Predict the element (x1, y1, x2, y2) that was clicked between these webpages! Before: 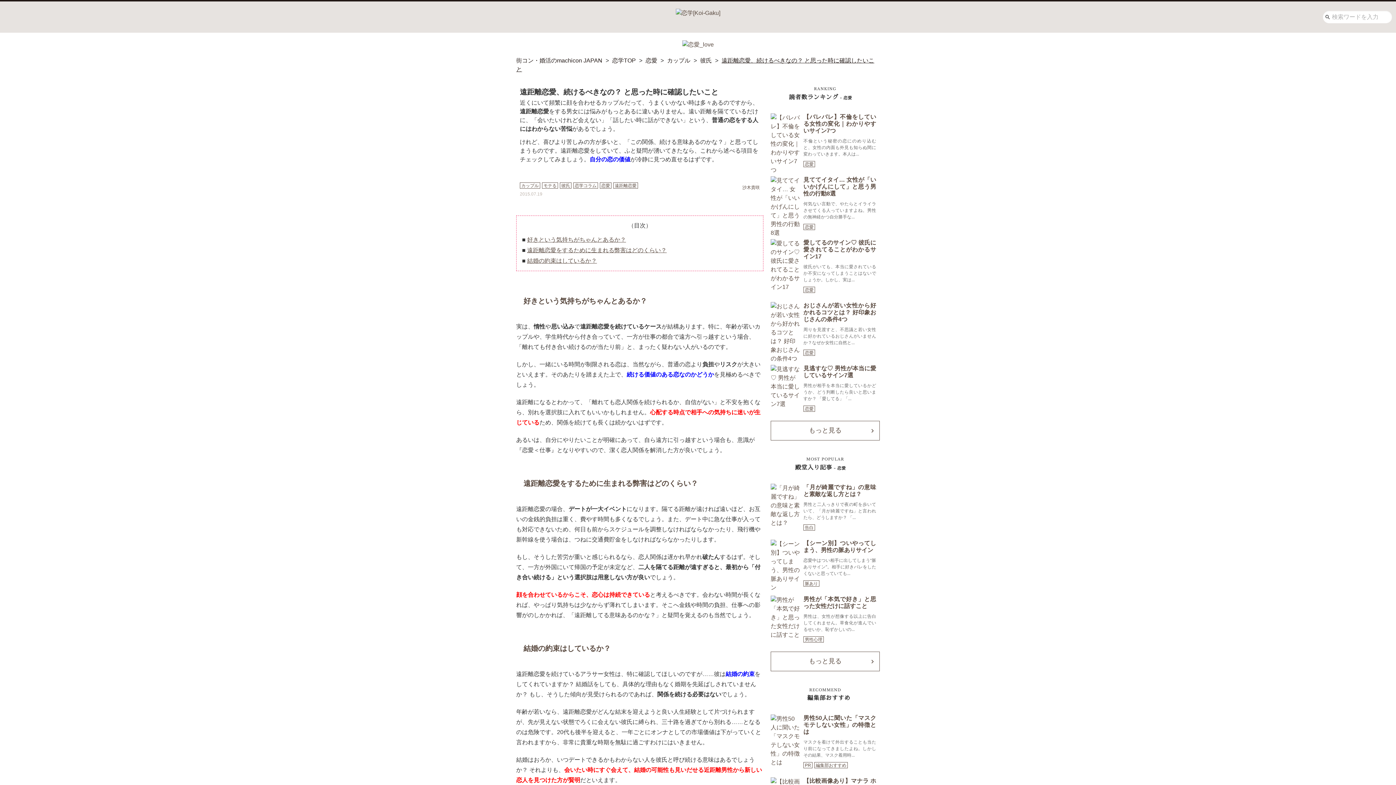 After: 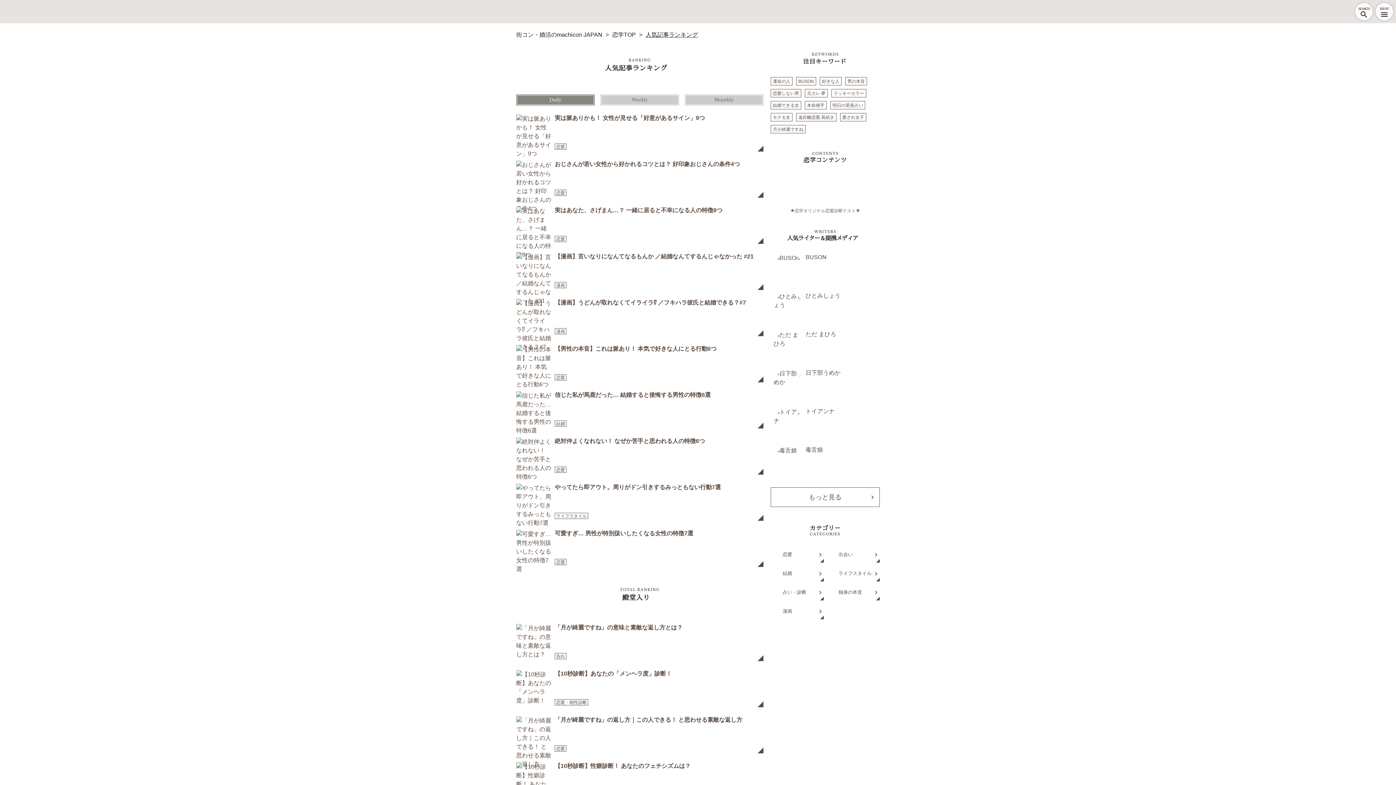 Action: bbox: (770, 421, 880, 440) label: もっと見る